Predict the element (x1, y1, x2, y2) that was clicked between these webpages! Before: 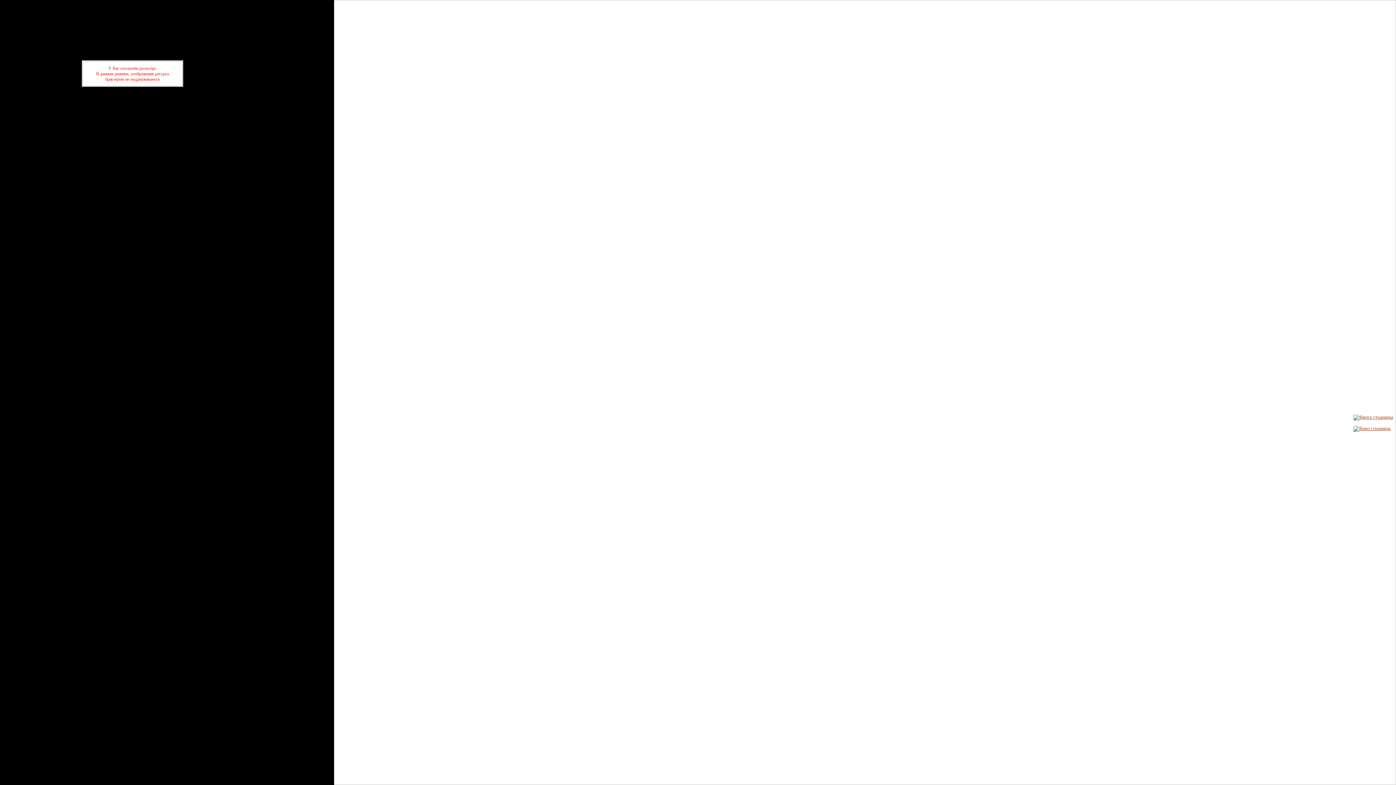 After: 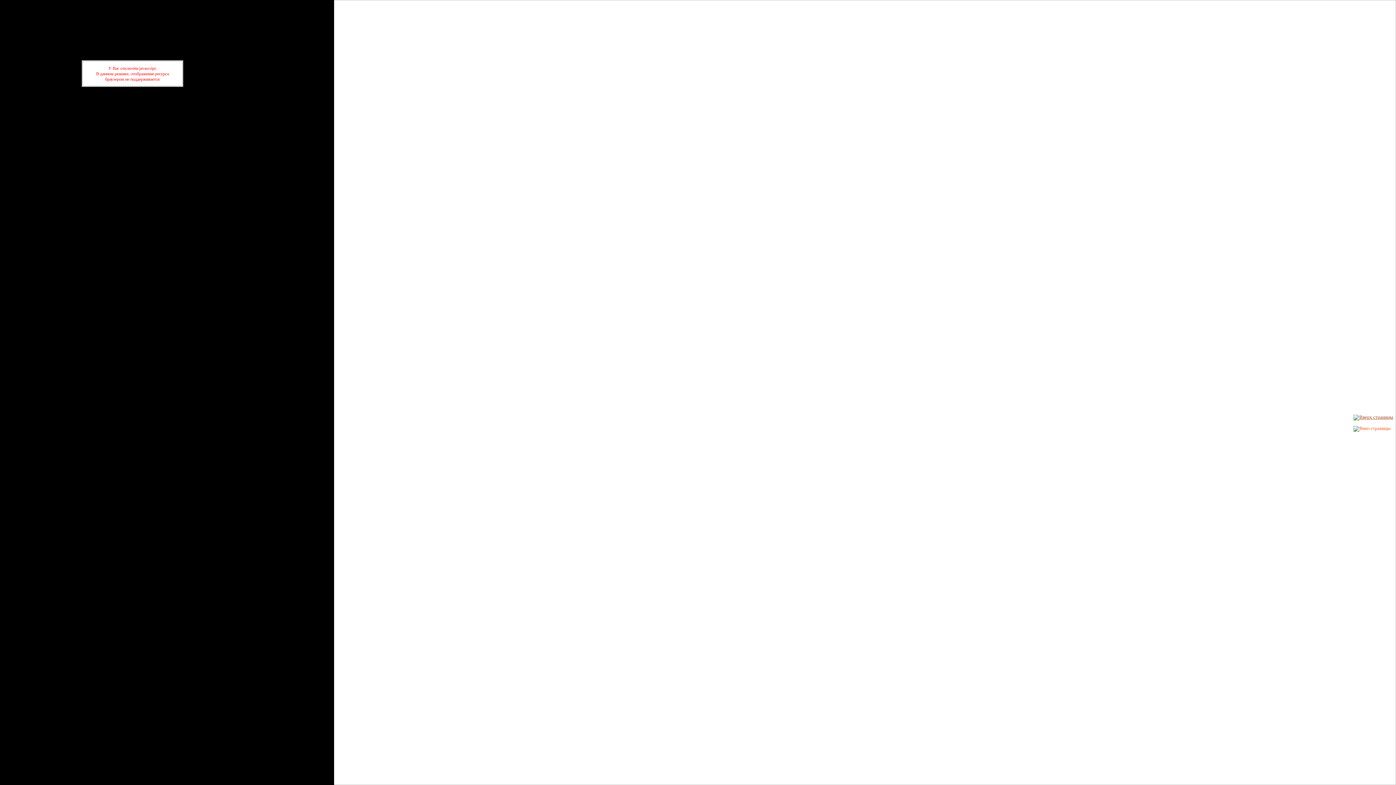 Action: bbox: (1353, 426, 1391, 431)